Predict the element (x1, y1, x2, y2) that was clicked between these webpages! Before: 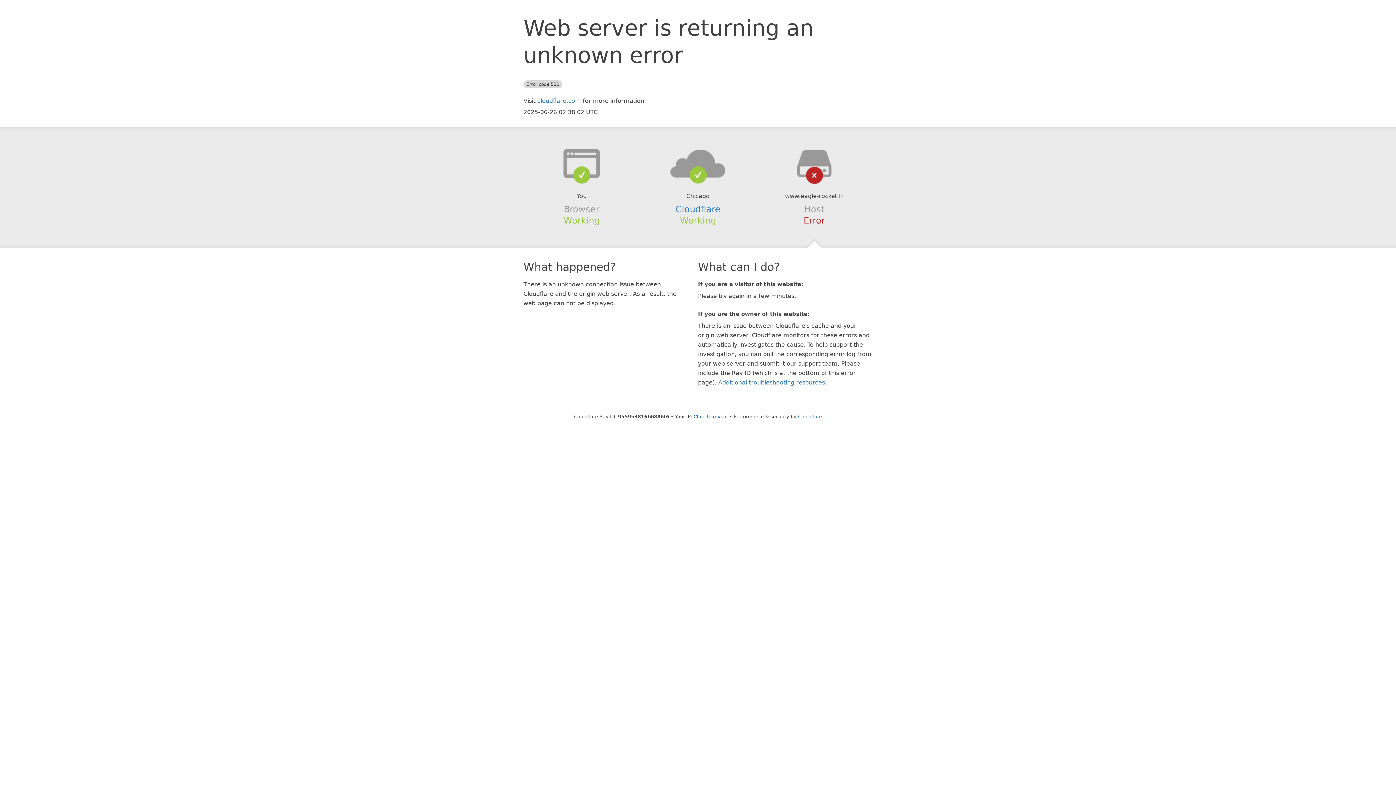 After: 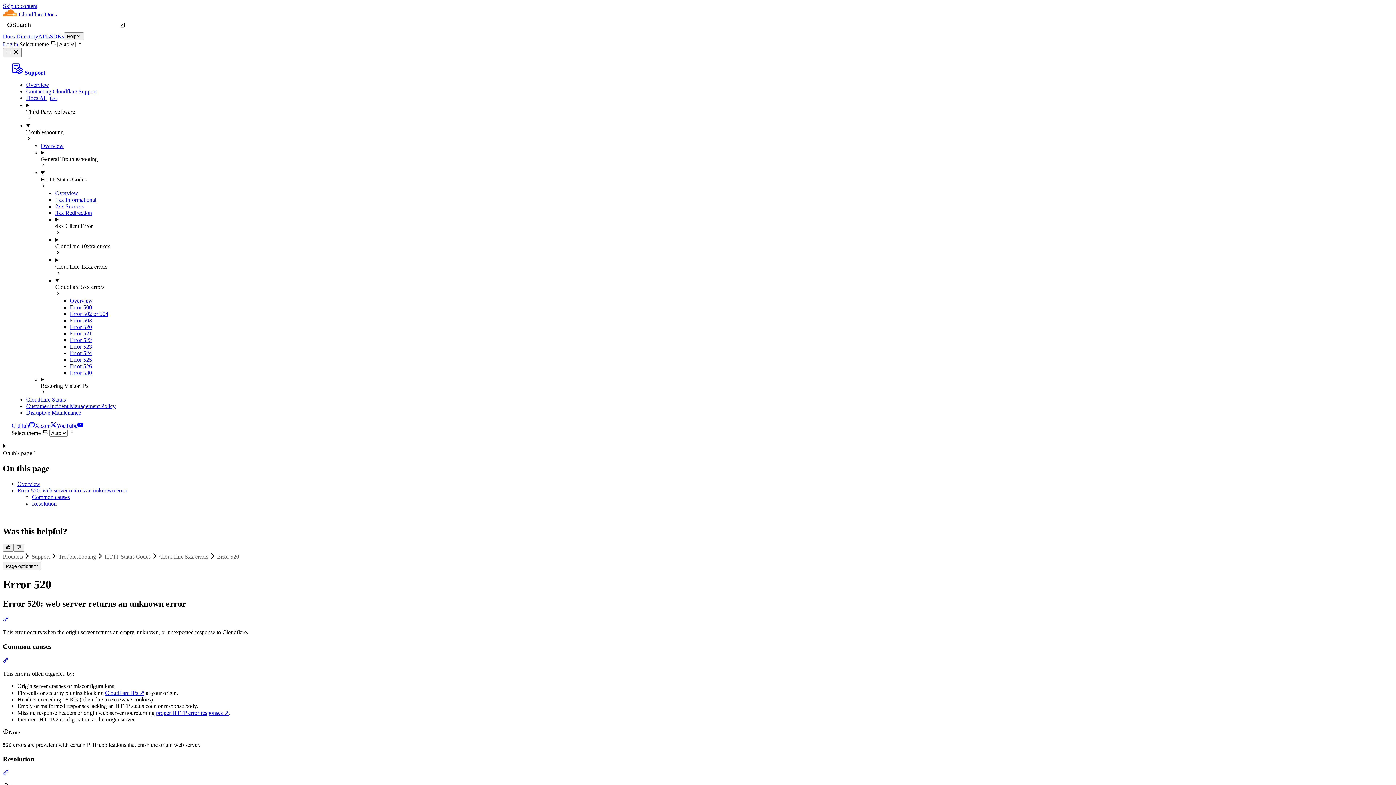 Action: bbox: (718, 379, 825, 386) label: Additional troubleshooting resources